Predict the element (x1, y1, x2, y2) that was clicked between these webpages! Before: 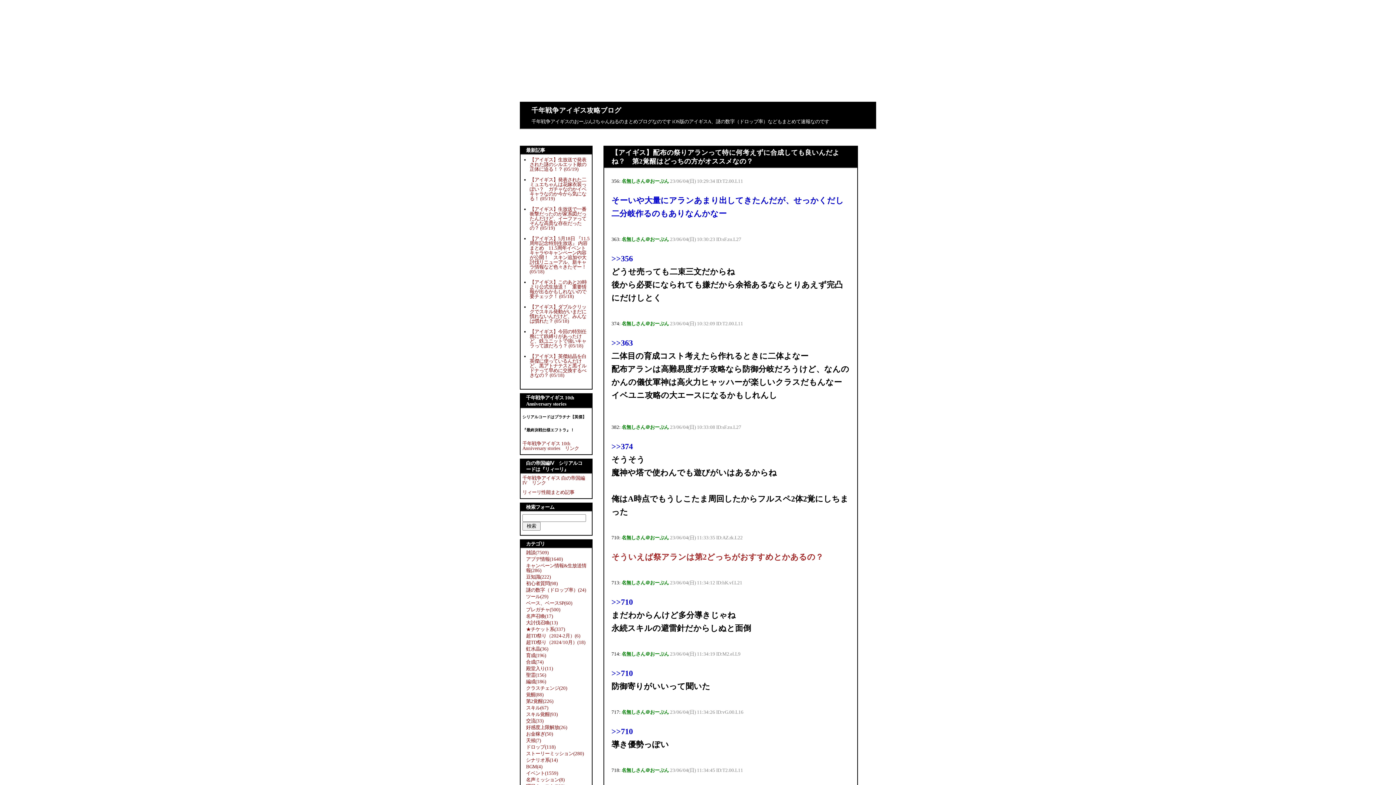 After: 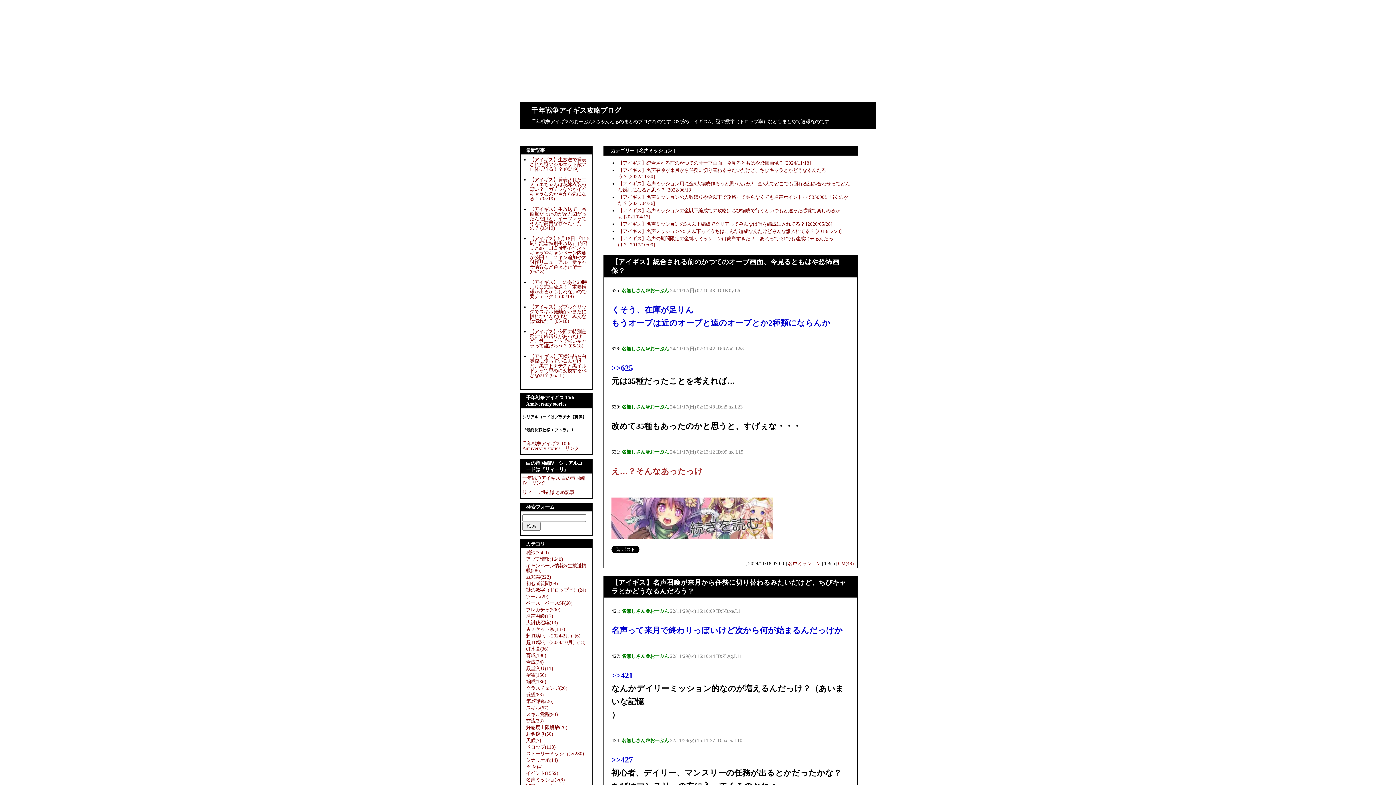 Action: label: 名声ミッション(8) bbox: (526, 777, 564, 782)